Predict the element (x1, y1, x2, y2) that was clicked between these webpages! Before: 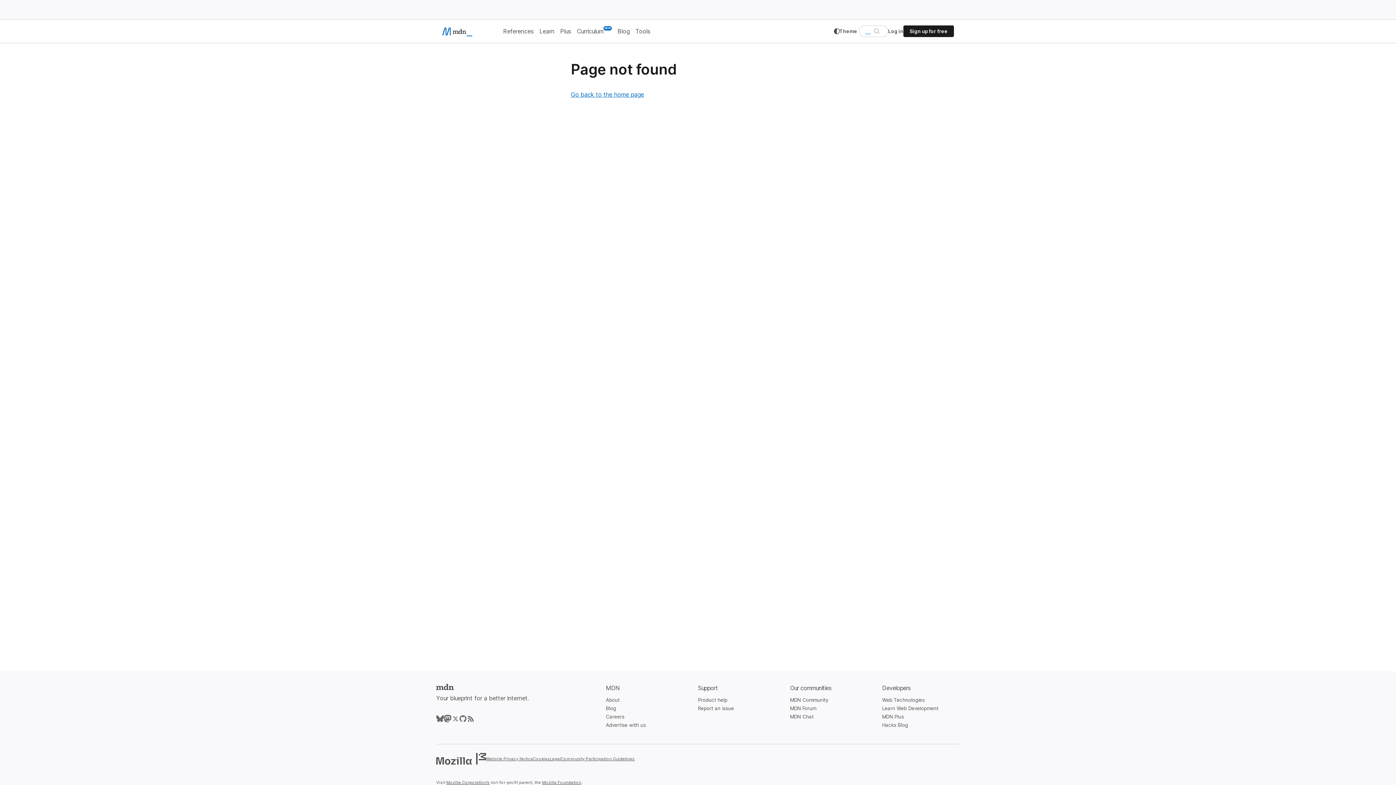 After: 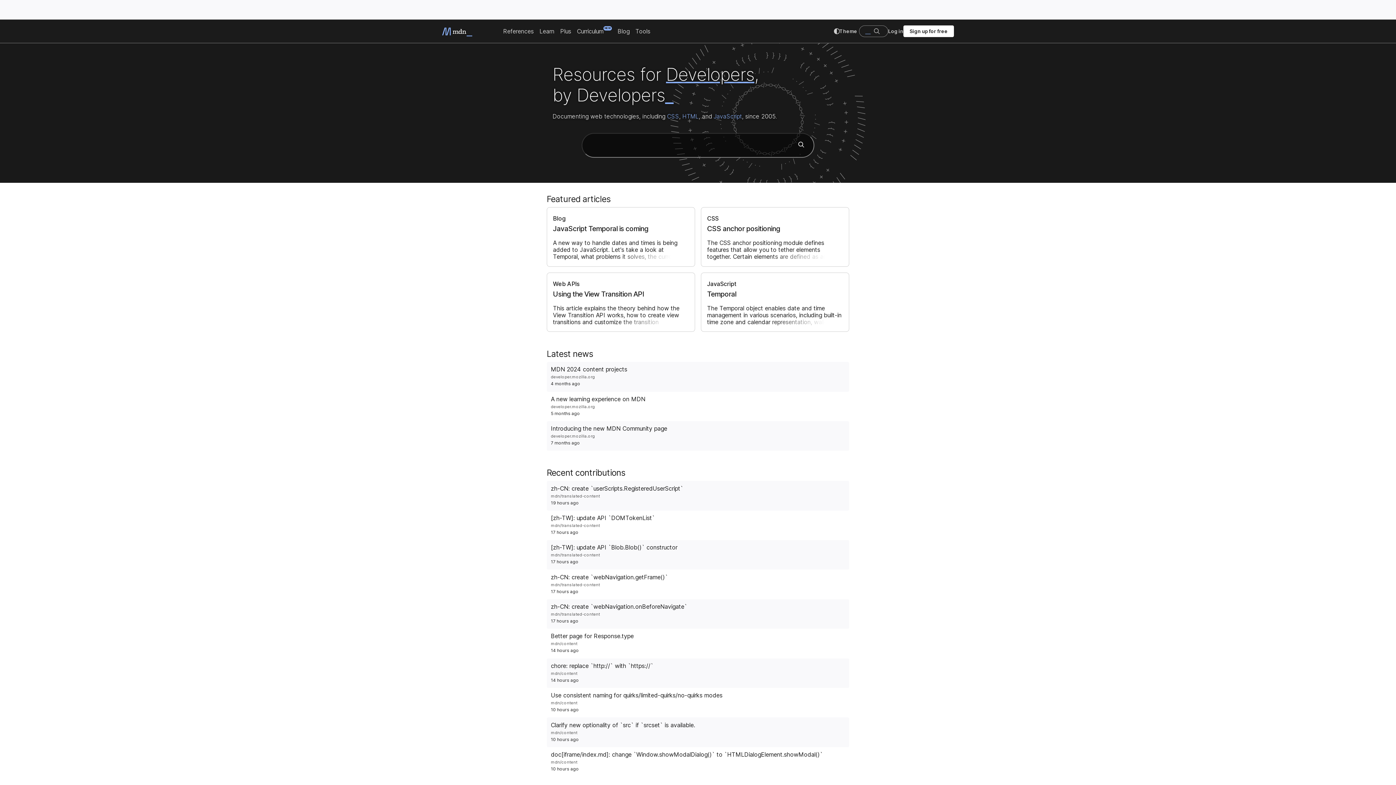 Action: bbox: (442, 26, 500, 36) label: MDN homepage